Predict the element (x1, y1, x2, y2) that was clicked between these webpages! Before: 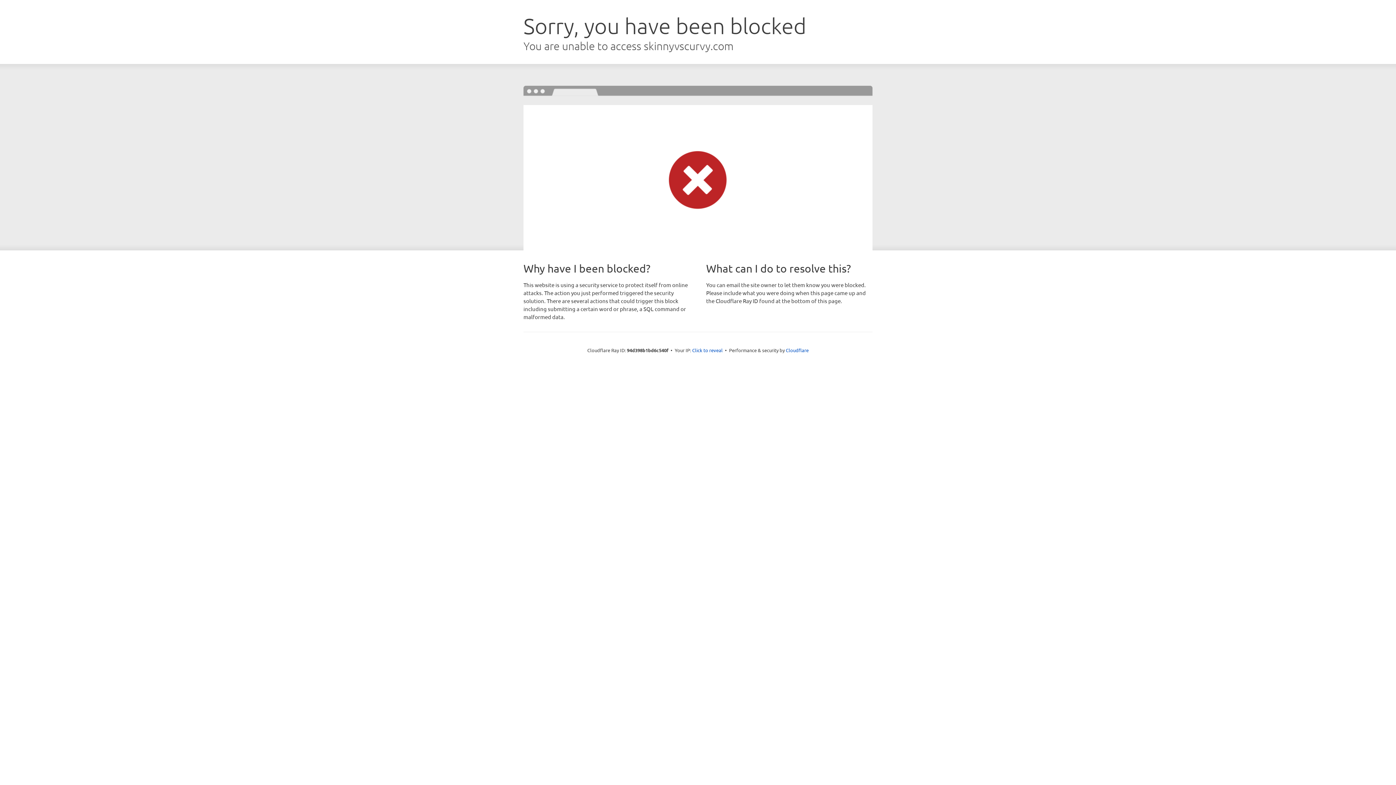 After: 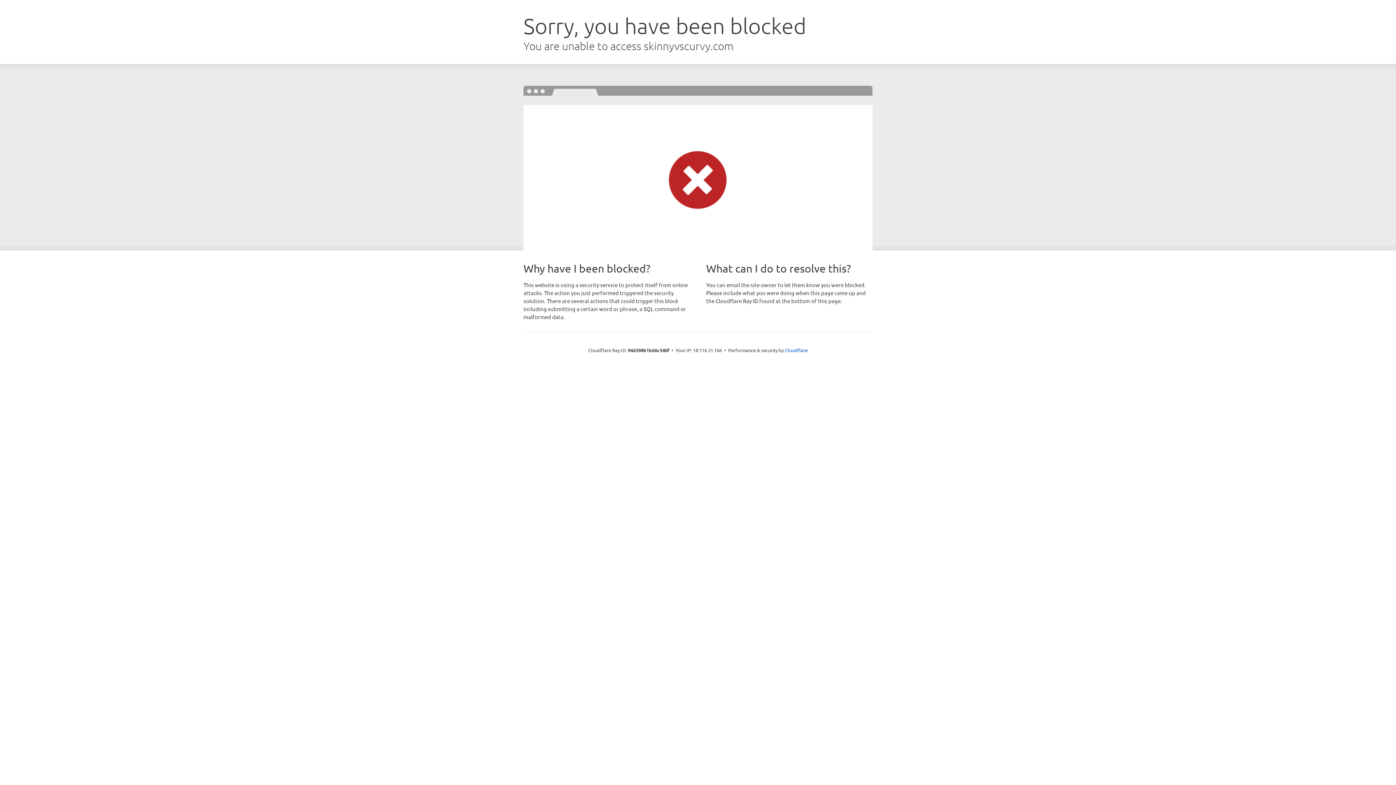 Action: label: Click to reveal bbox: (692, 346, 722, 353)